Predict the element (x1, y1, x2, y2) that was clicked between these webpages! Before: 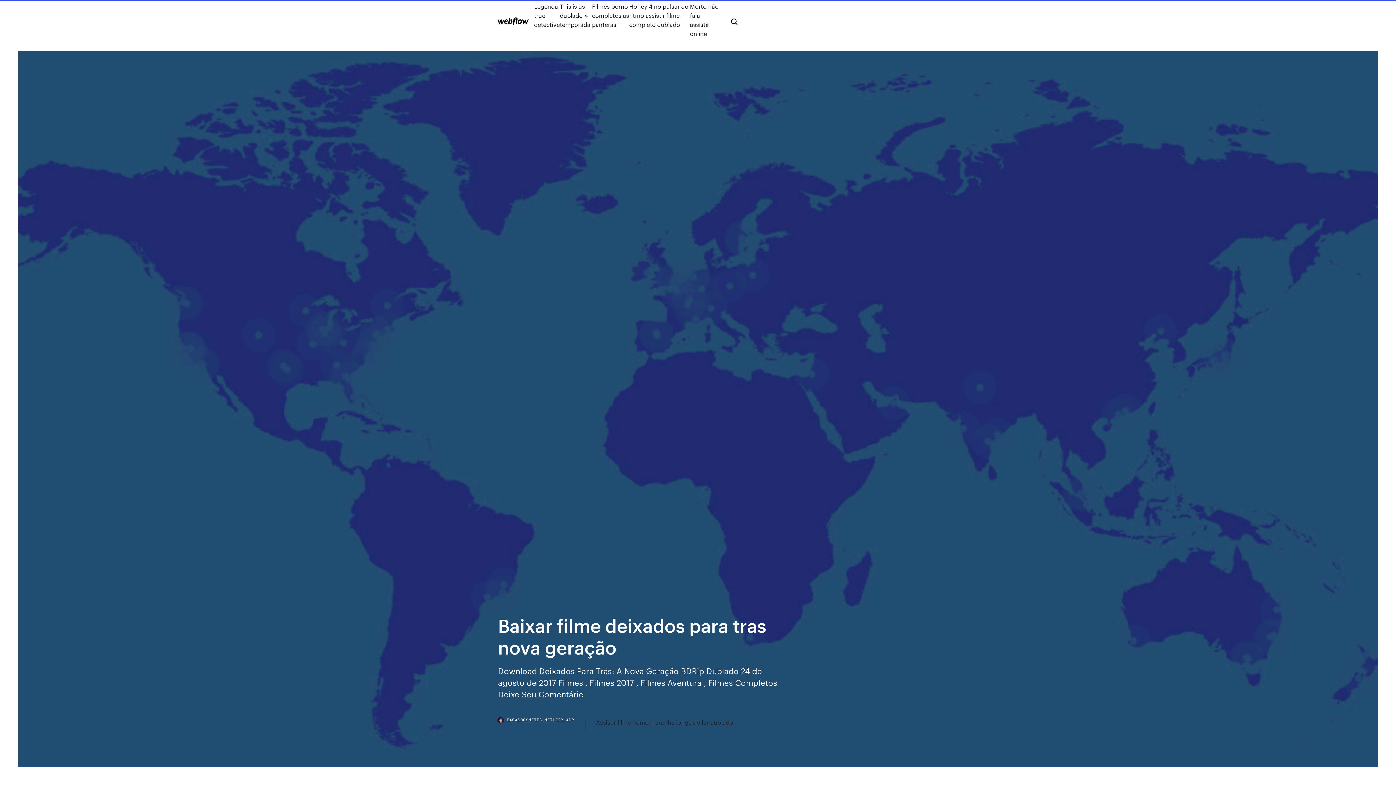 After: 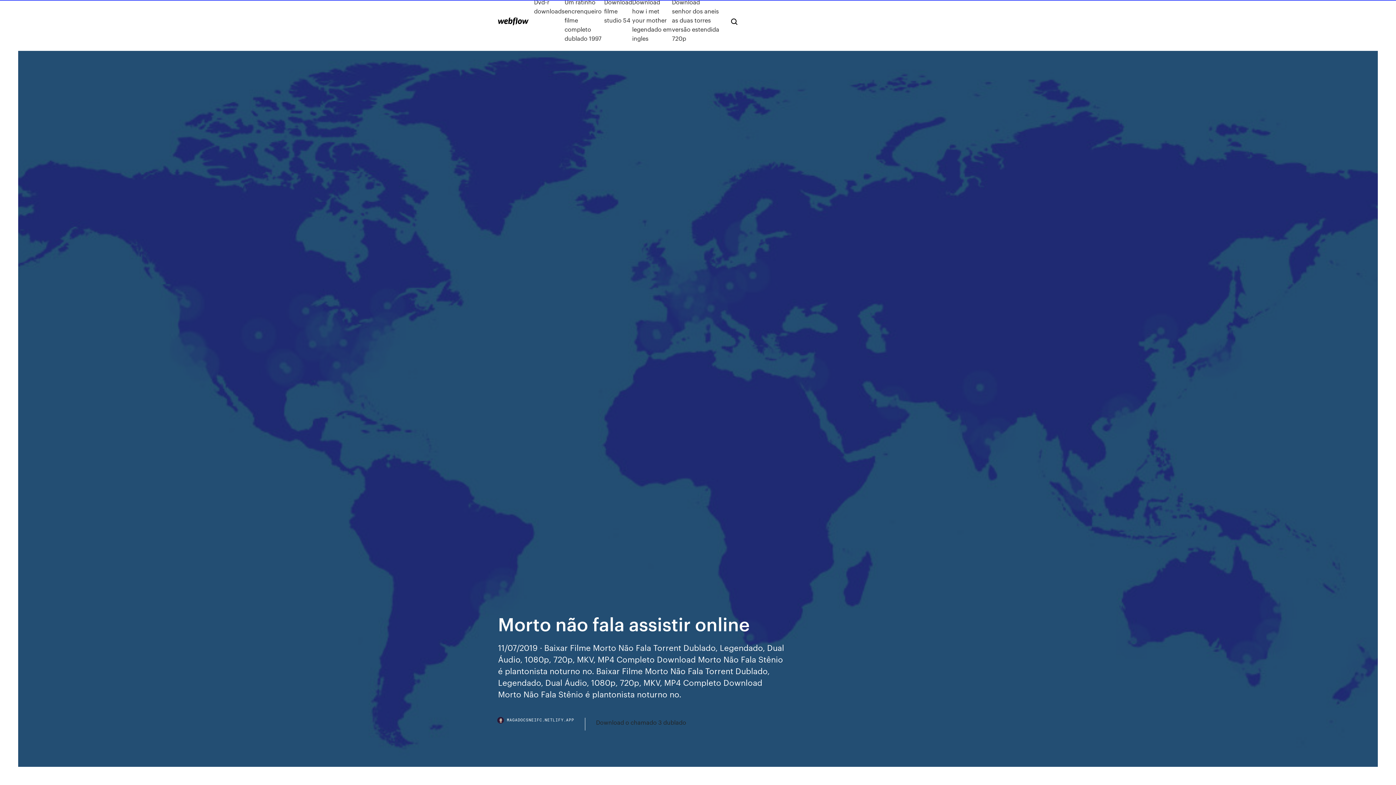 Action: bbox: (690, 1, 719, 38) label: Morto não fala assistir online